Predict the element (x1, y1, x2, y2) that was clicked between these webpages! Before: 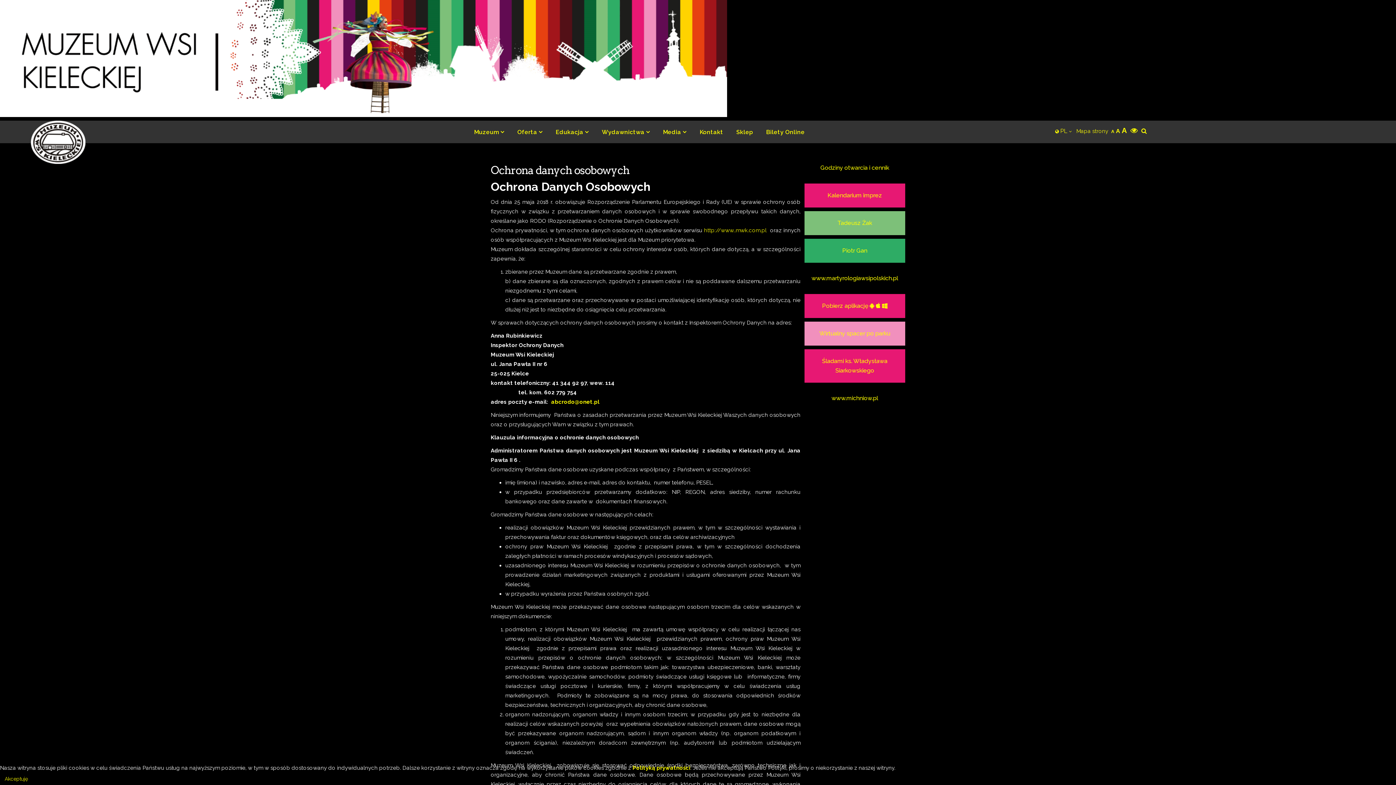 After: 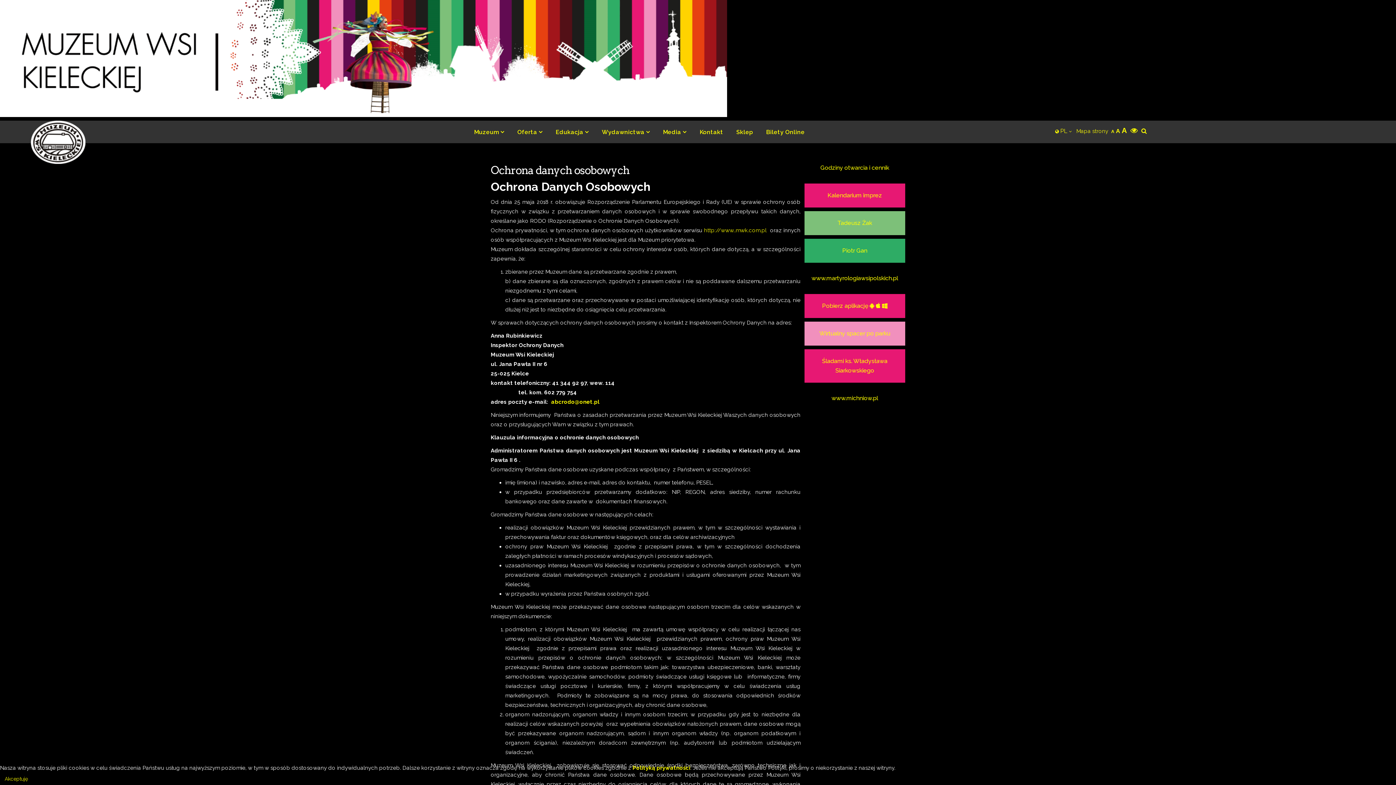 Action: label: Wysoki kontrast bbox: (1130, 126, 1137, 134)